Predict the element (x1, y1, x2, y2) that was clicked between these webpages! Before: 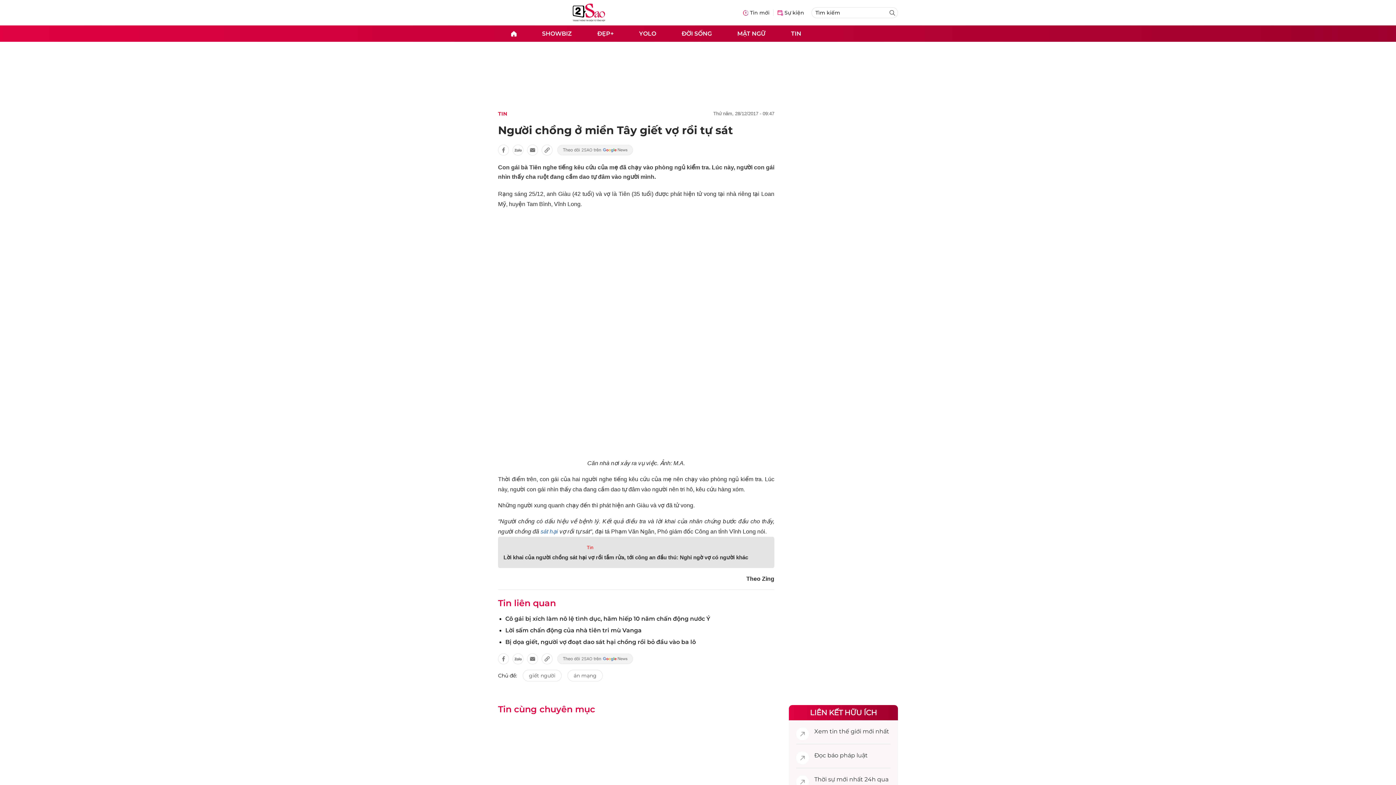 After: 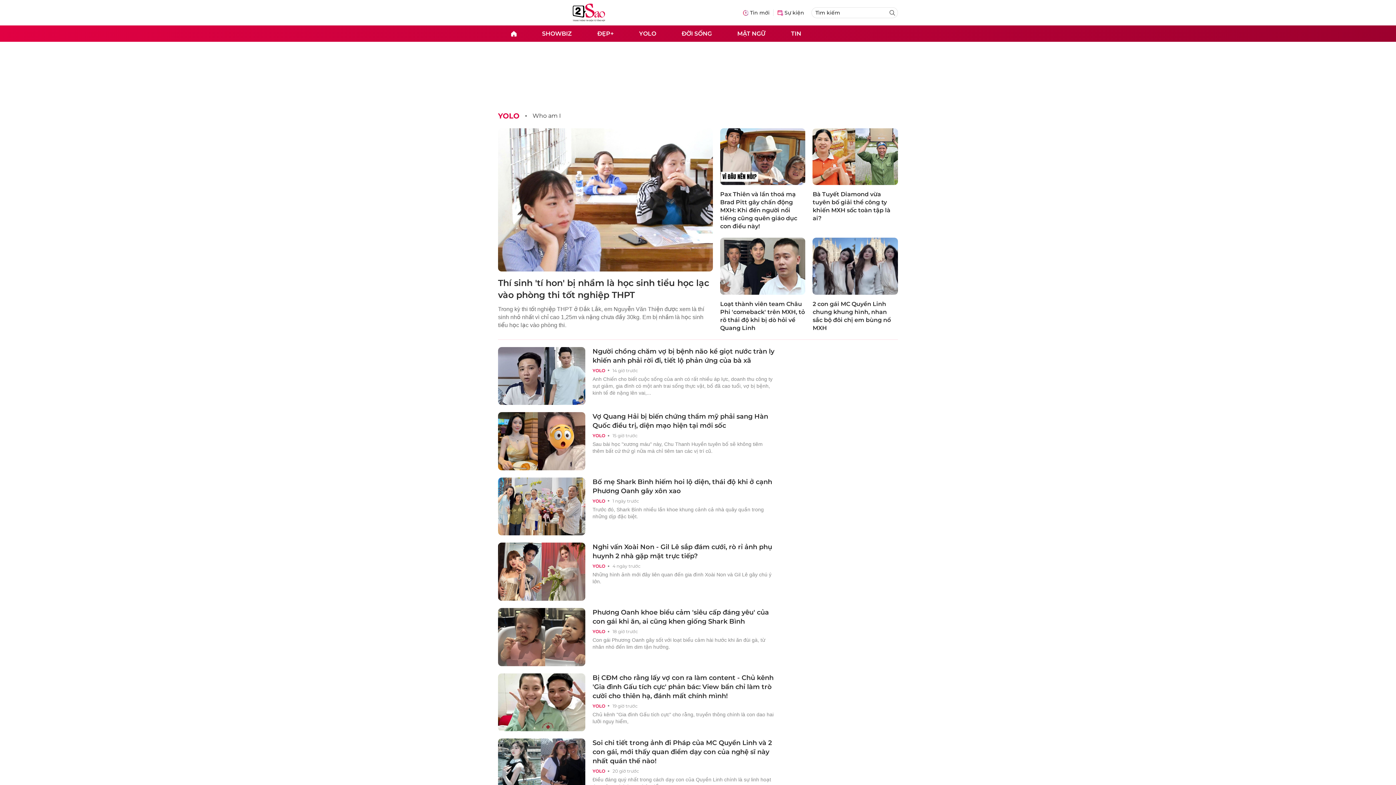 Action: label: YOLO bbox: (626, 25, 669, 41)